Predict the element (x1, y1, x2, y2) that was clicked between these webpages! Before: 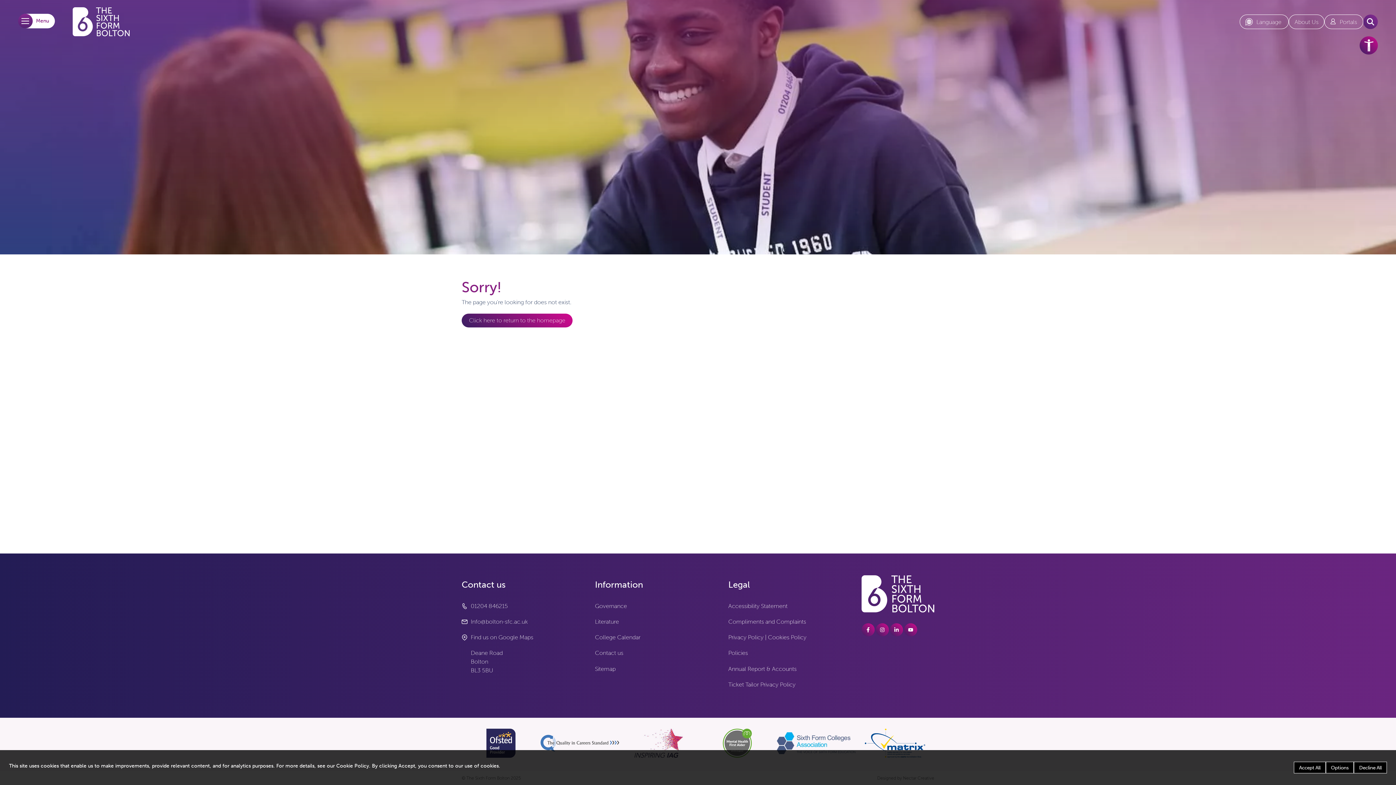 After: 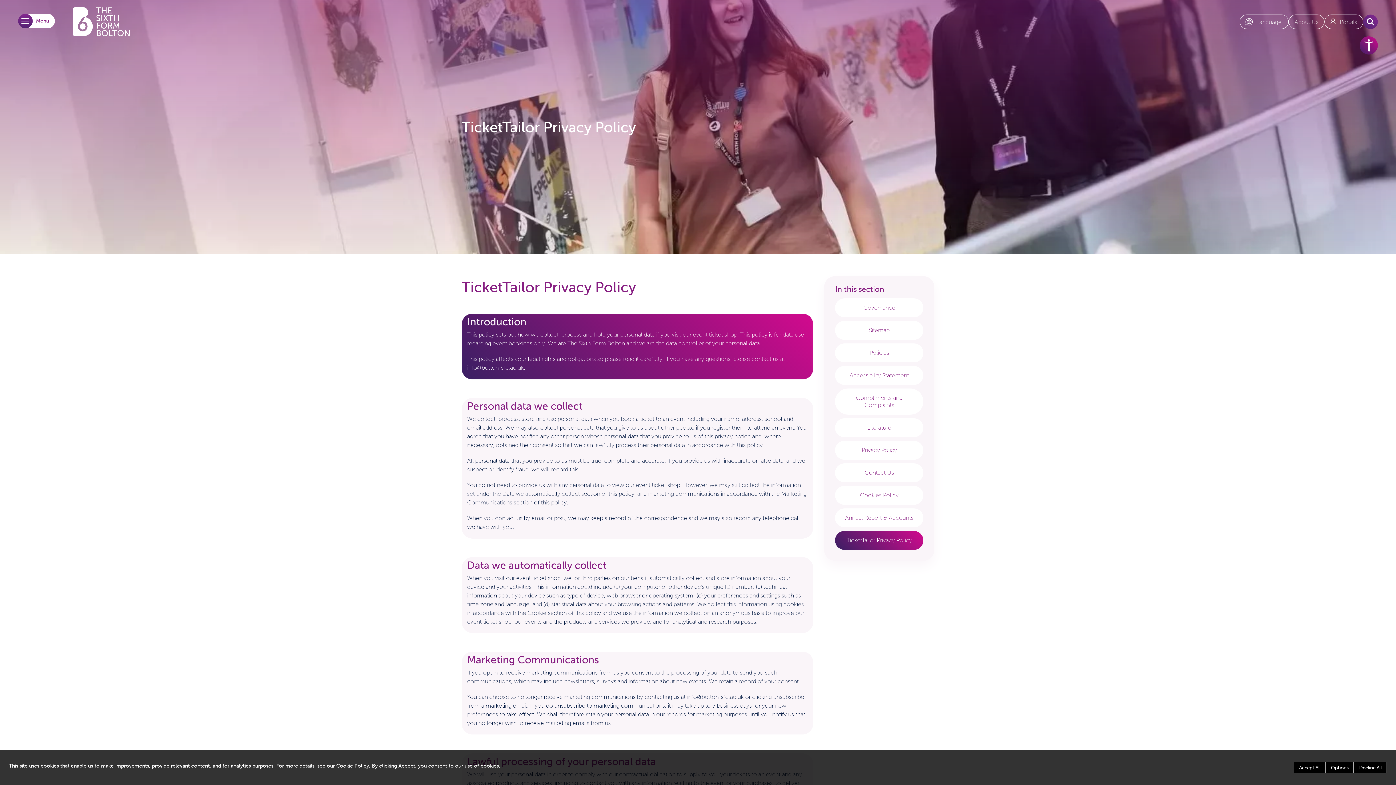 Action: label: Ticket Tailor Privacy Policy bbox: (728, 681, 795, 688)